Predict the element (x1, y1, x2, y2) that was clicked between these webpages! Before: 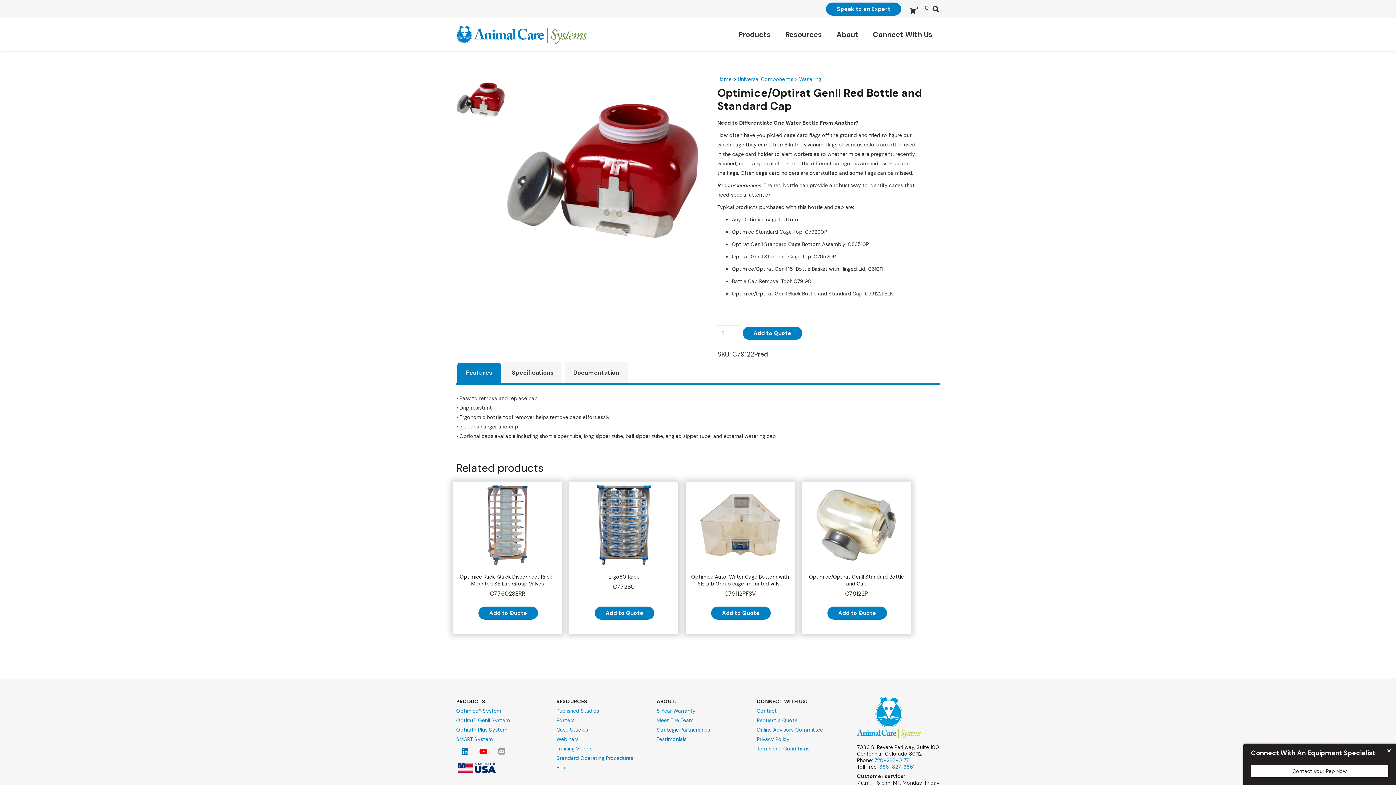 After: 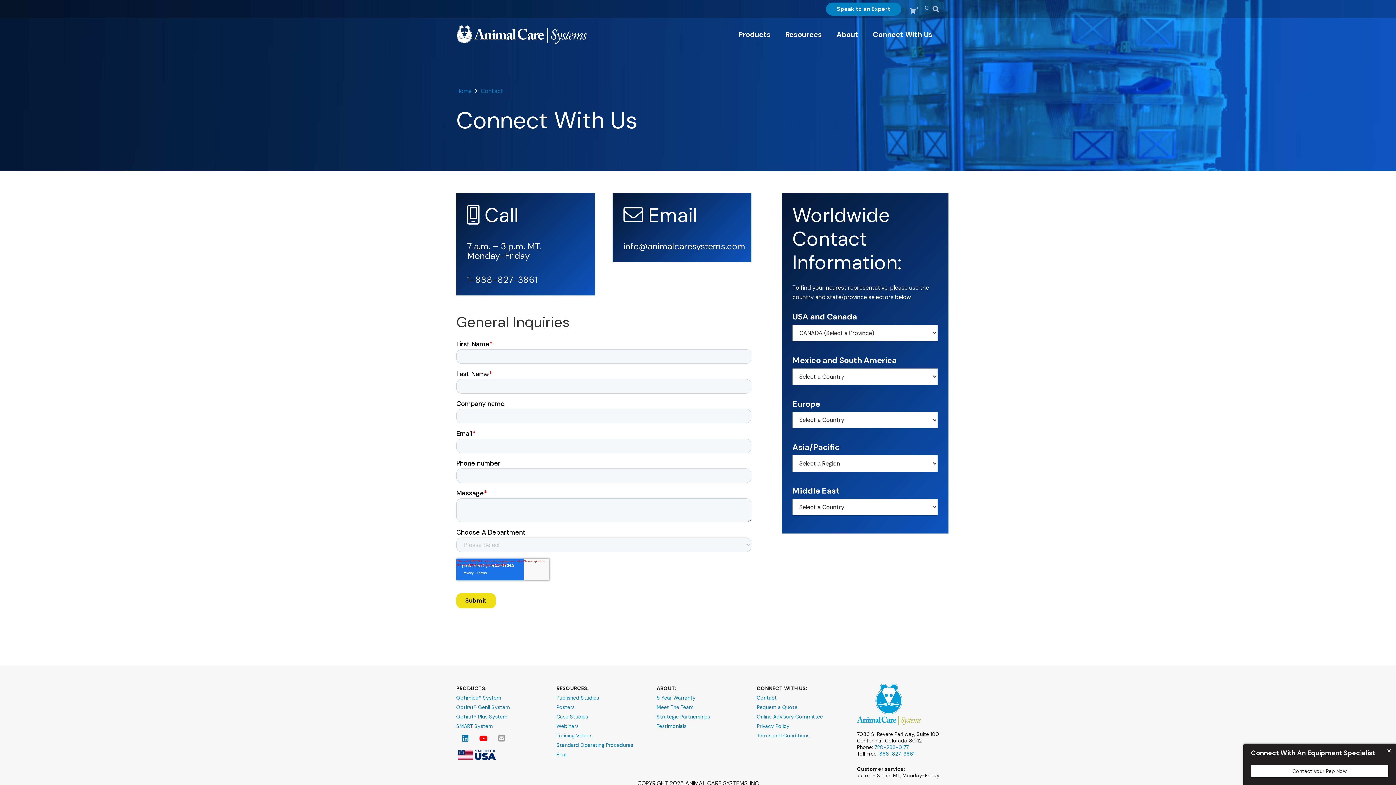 Action: label: Connect With Us bbox: (865, 18, 940, 50)